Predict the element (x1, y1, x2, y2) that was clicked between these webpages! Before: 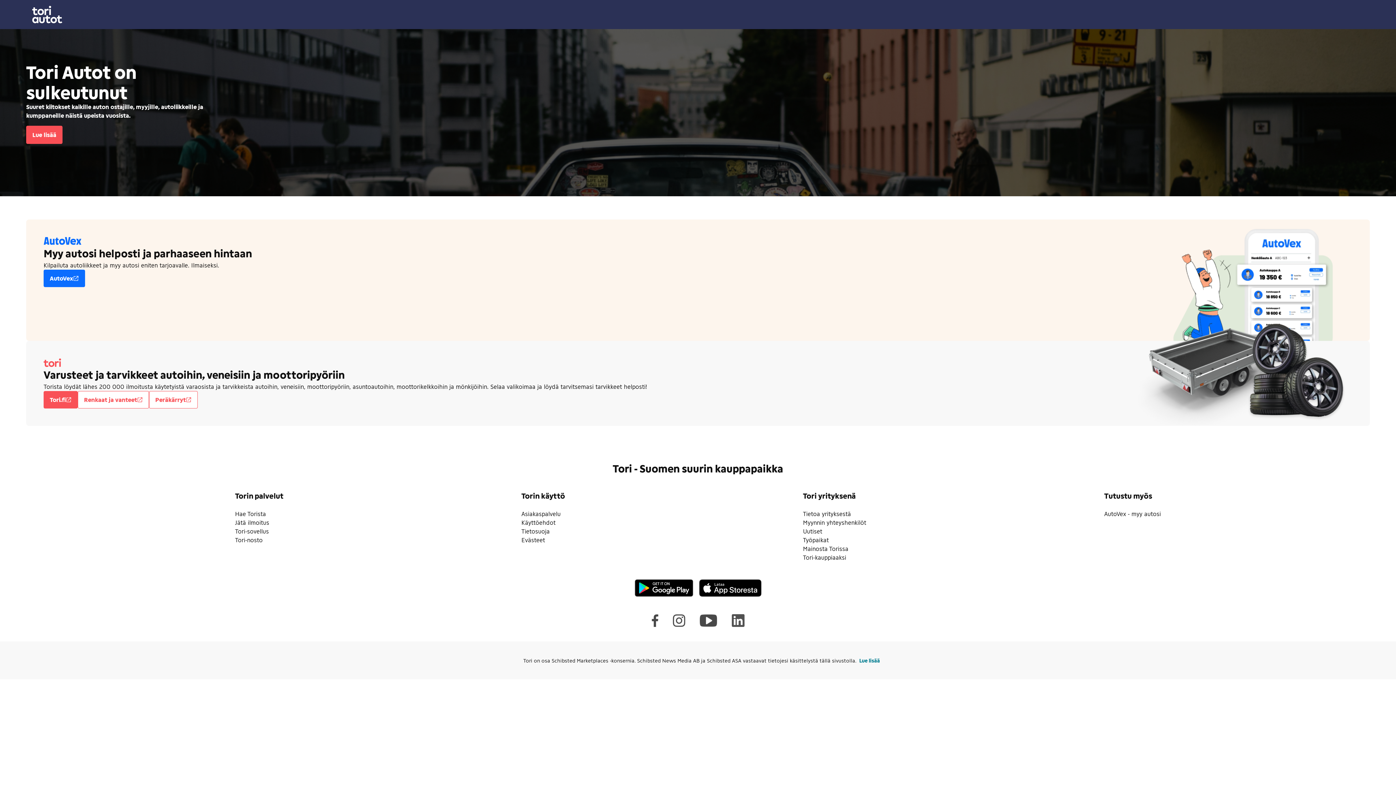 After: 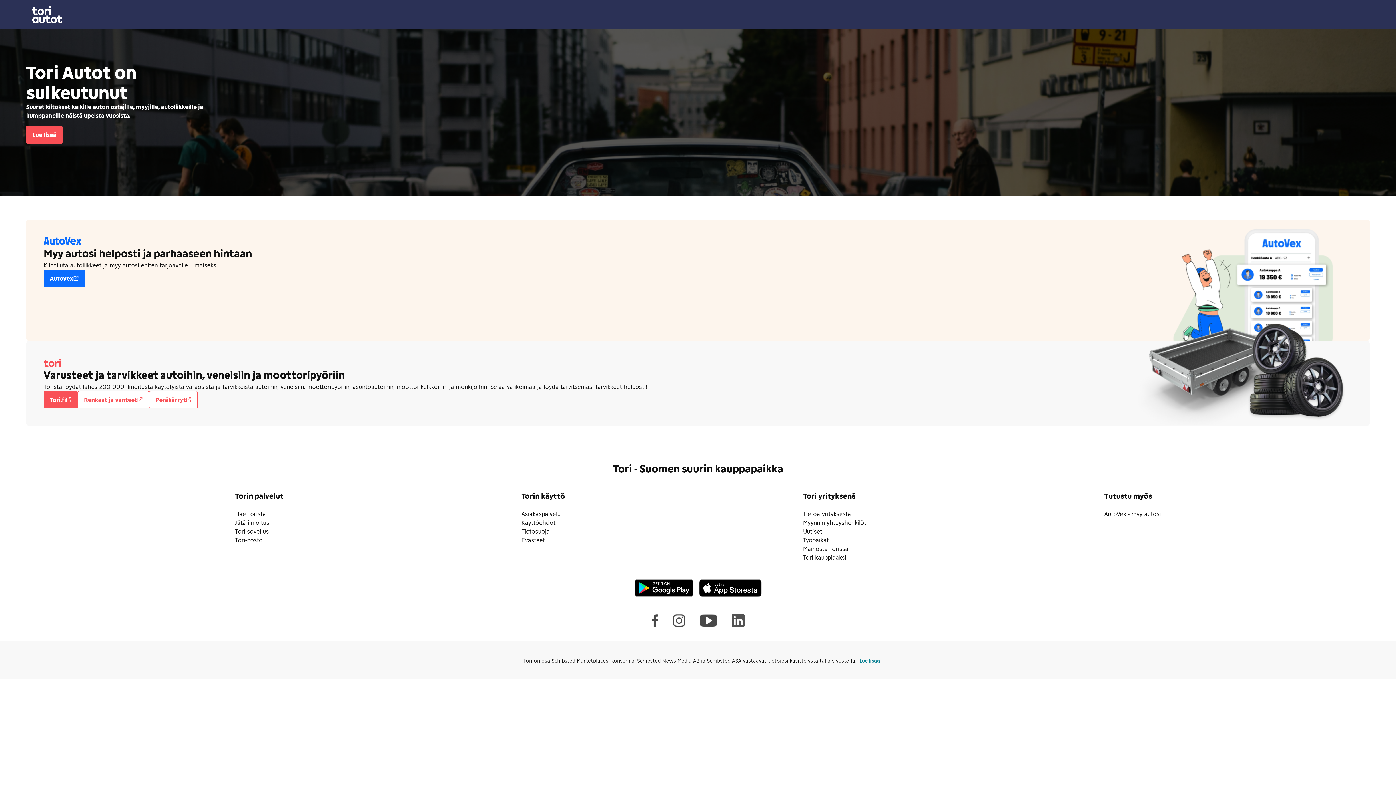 Action: bbox: (235, 510, 266, 517) label: Hae Torista